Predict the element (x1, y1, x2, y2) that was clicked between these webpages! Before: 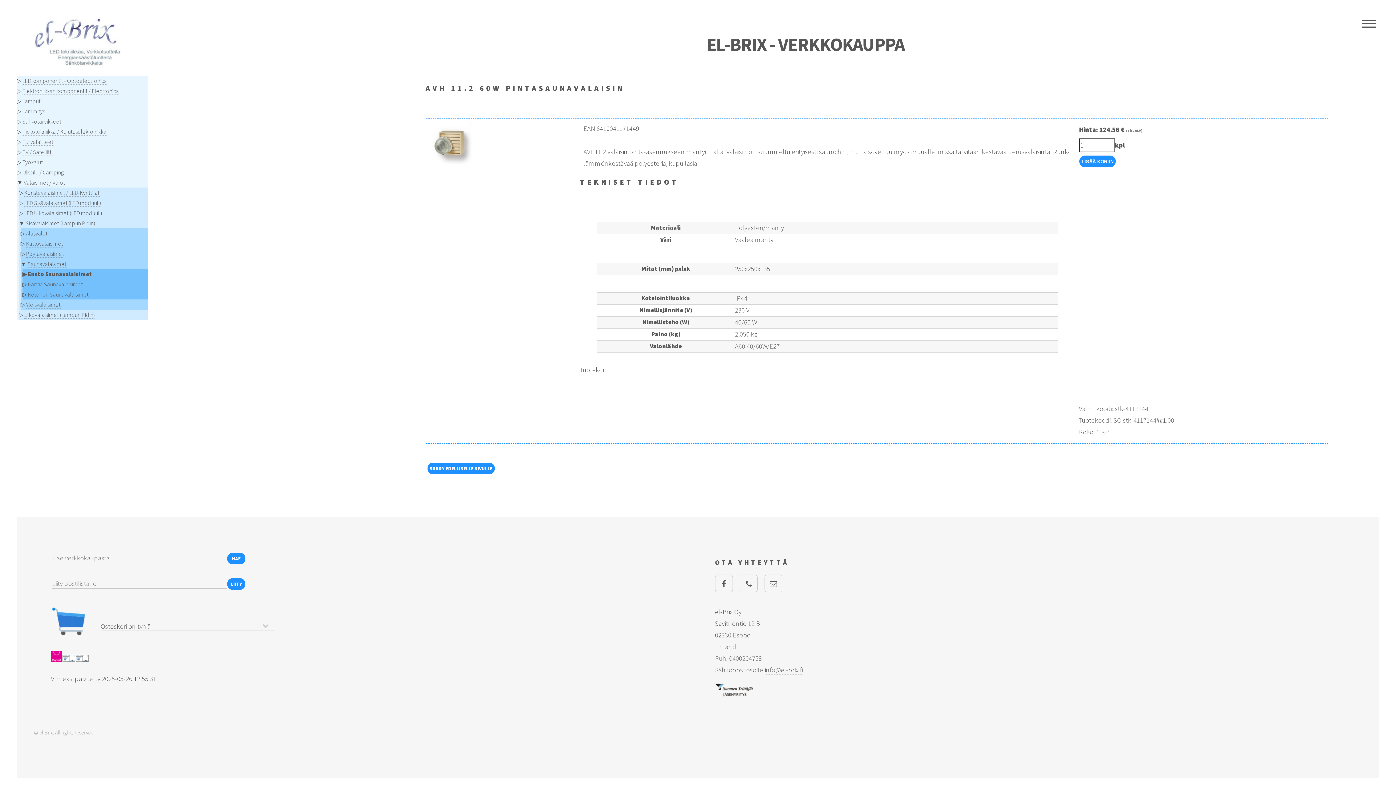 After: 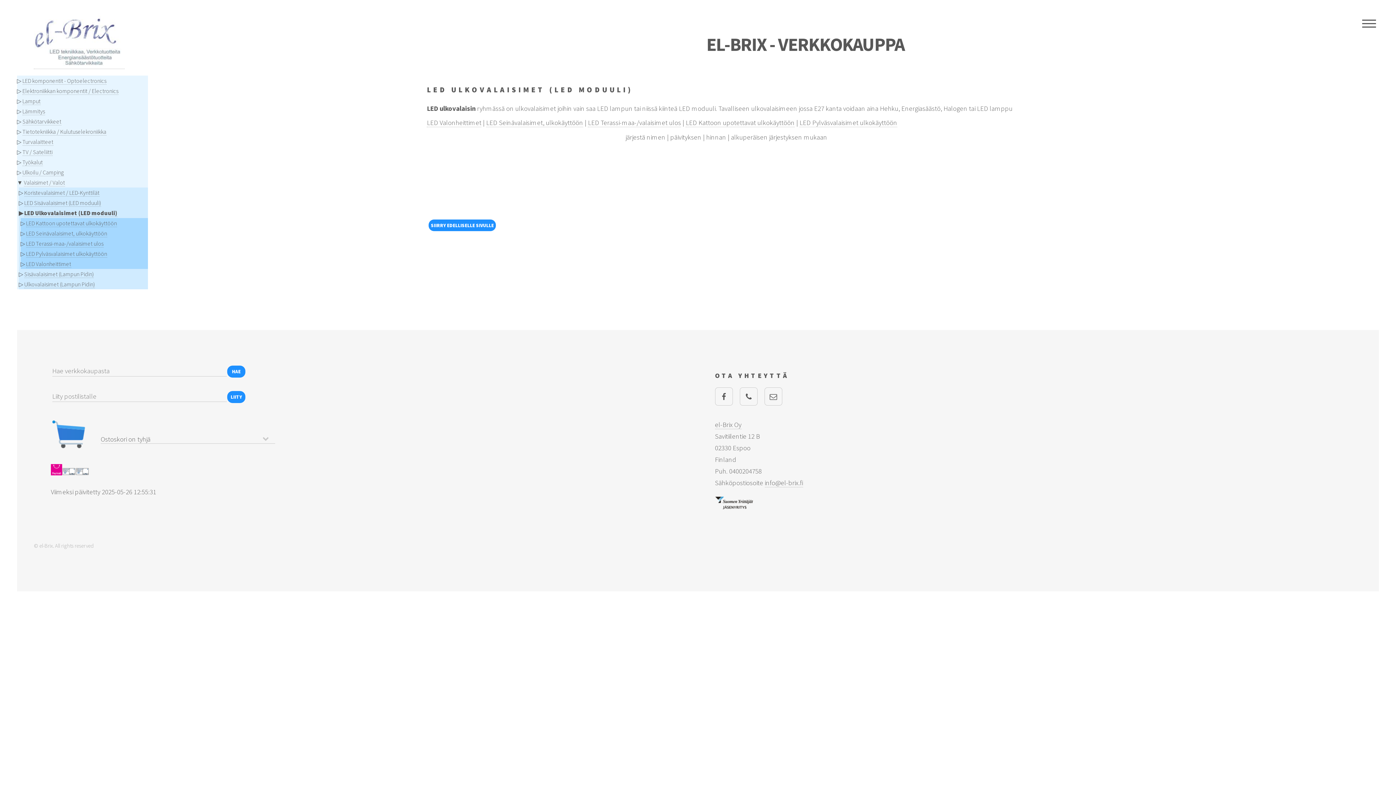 Action: bbox: (24, 209, 102, 217) label: LED Ulkovalaisimet (LED moduuli)